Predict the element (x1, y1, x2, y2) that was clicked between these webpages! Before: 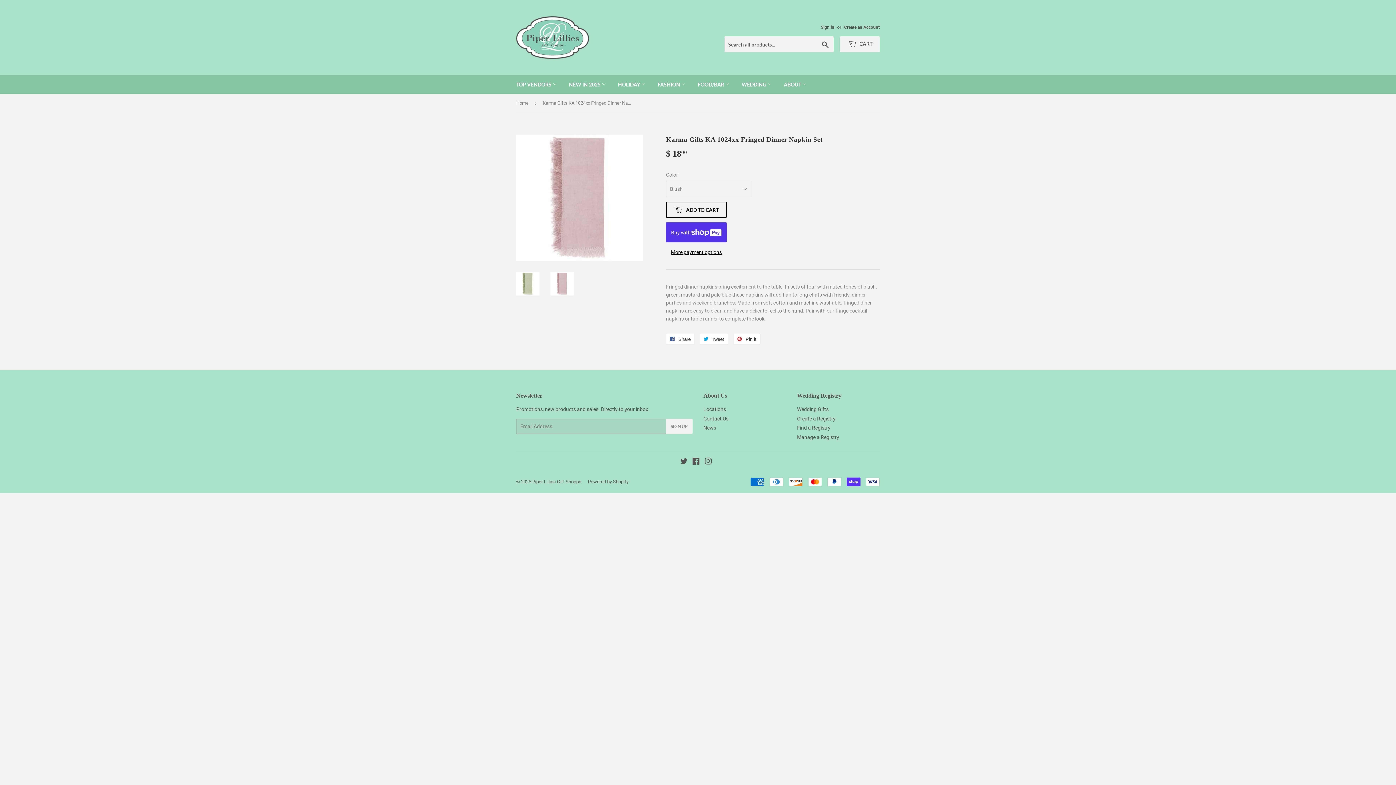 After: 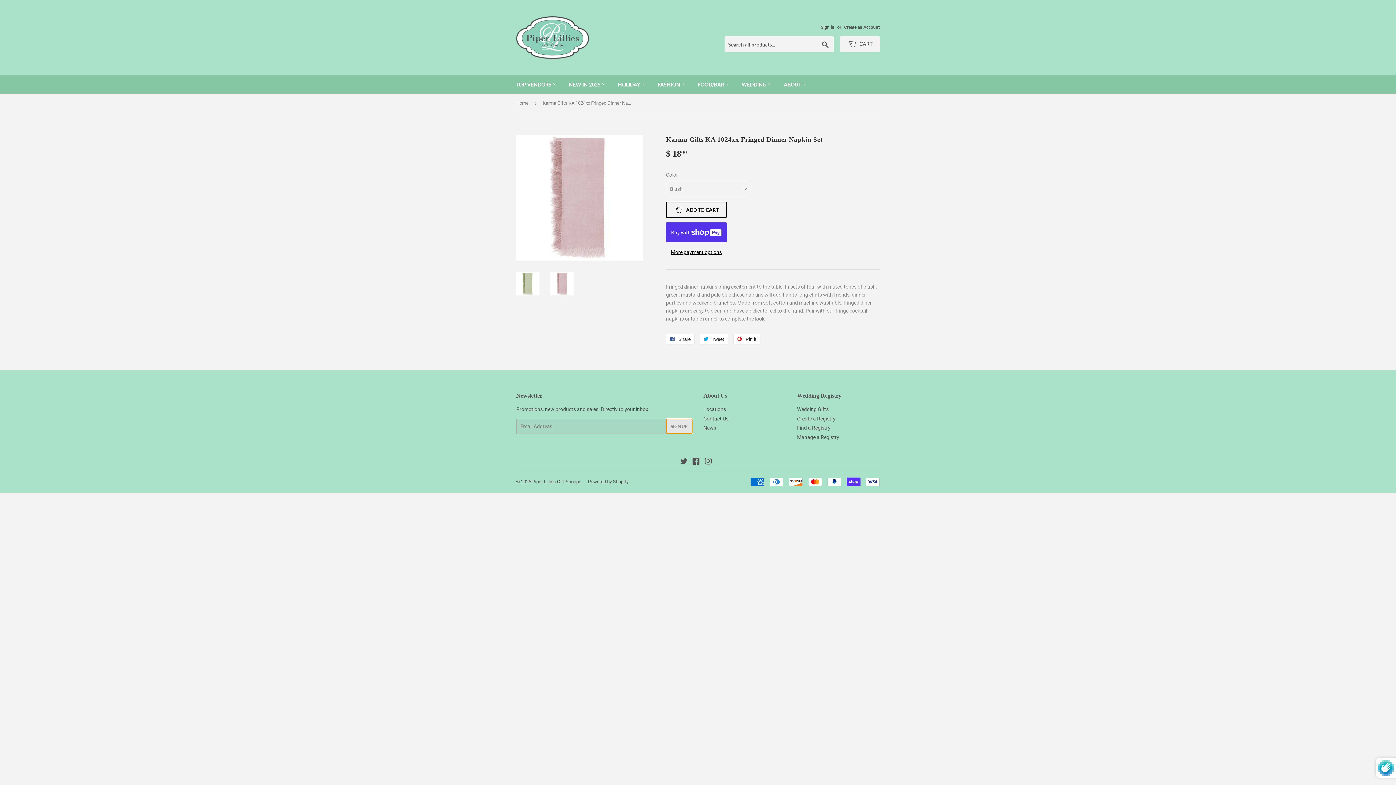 Action: label: SIGN UP bbox: (666, 419, 692, 434)